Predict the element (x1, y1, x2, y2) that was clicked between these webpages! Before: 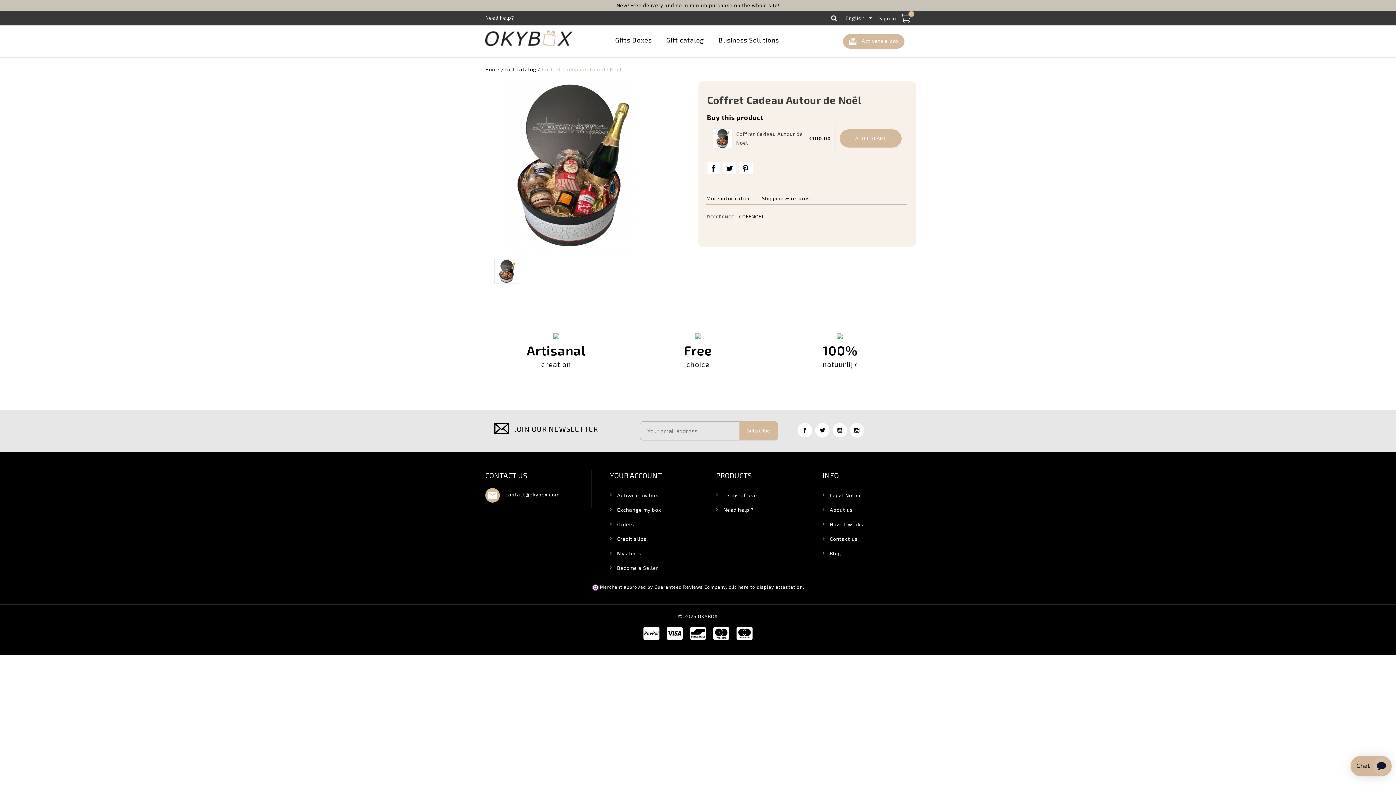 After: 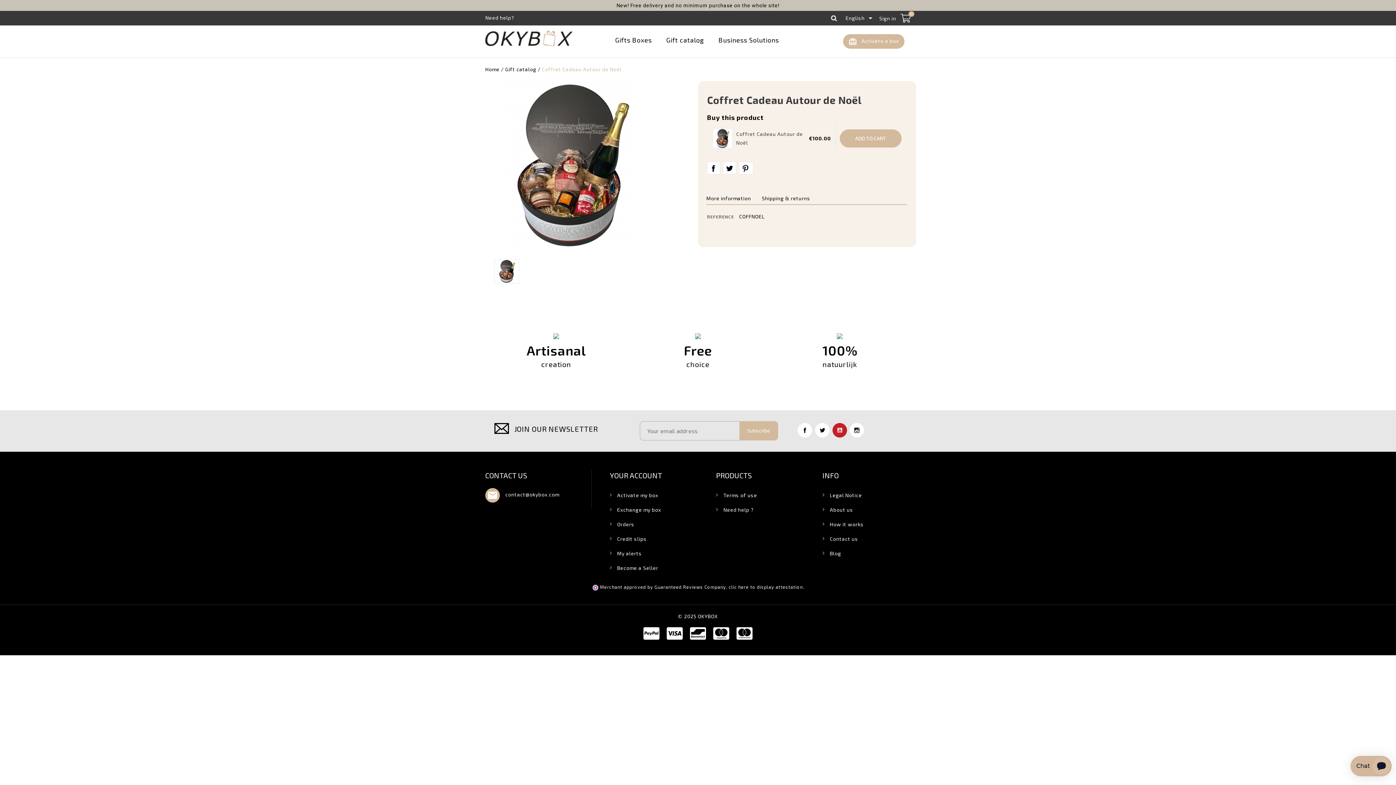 Action: bbox: (839, 430, 847, 437)